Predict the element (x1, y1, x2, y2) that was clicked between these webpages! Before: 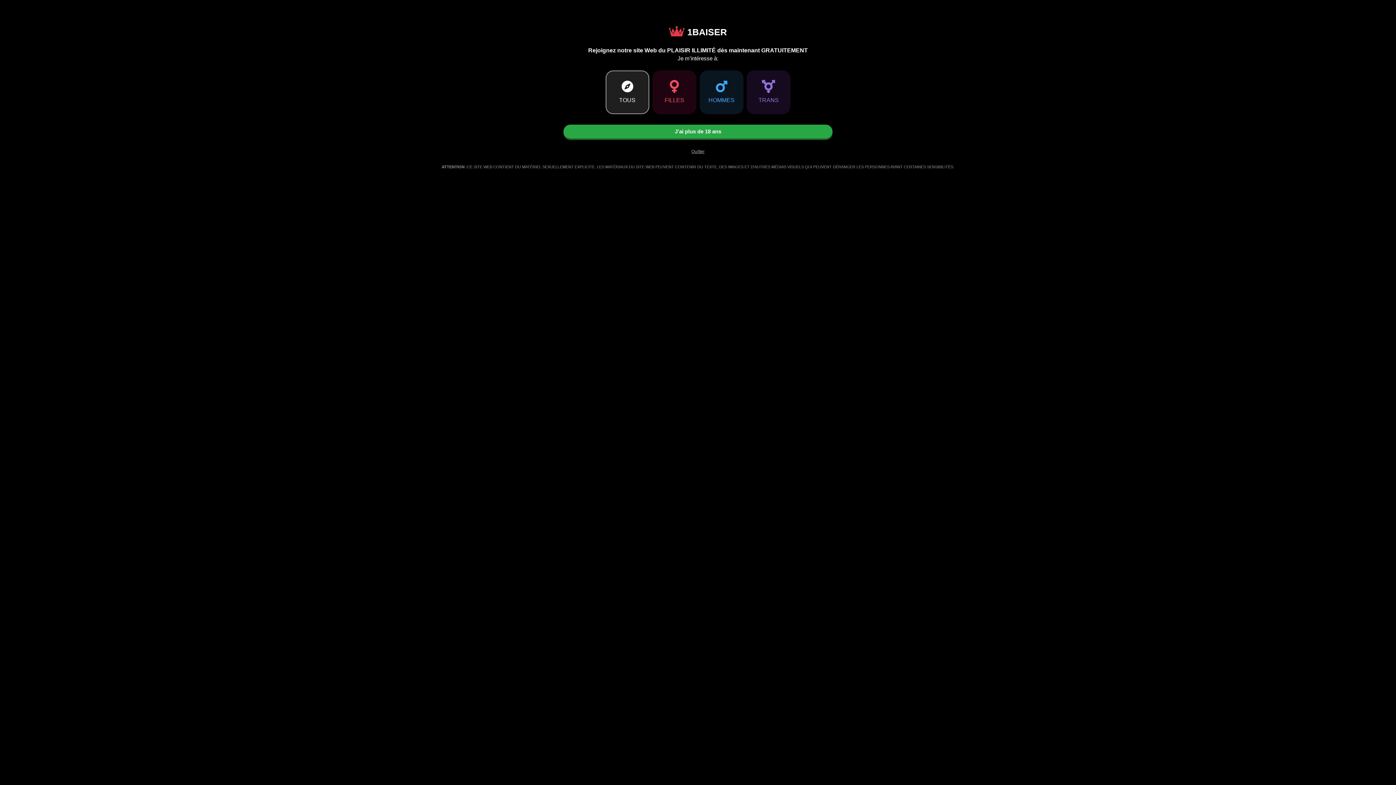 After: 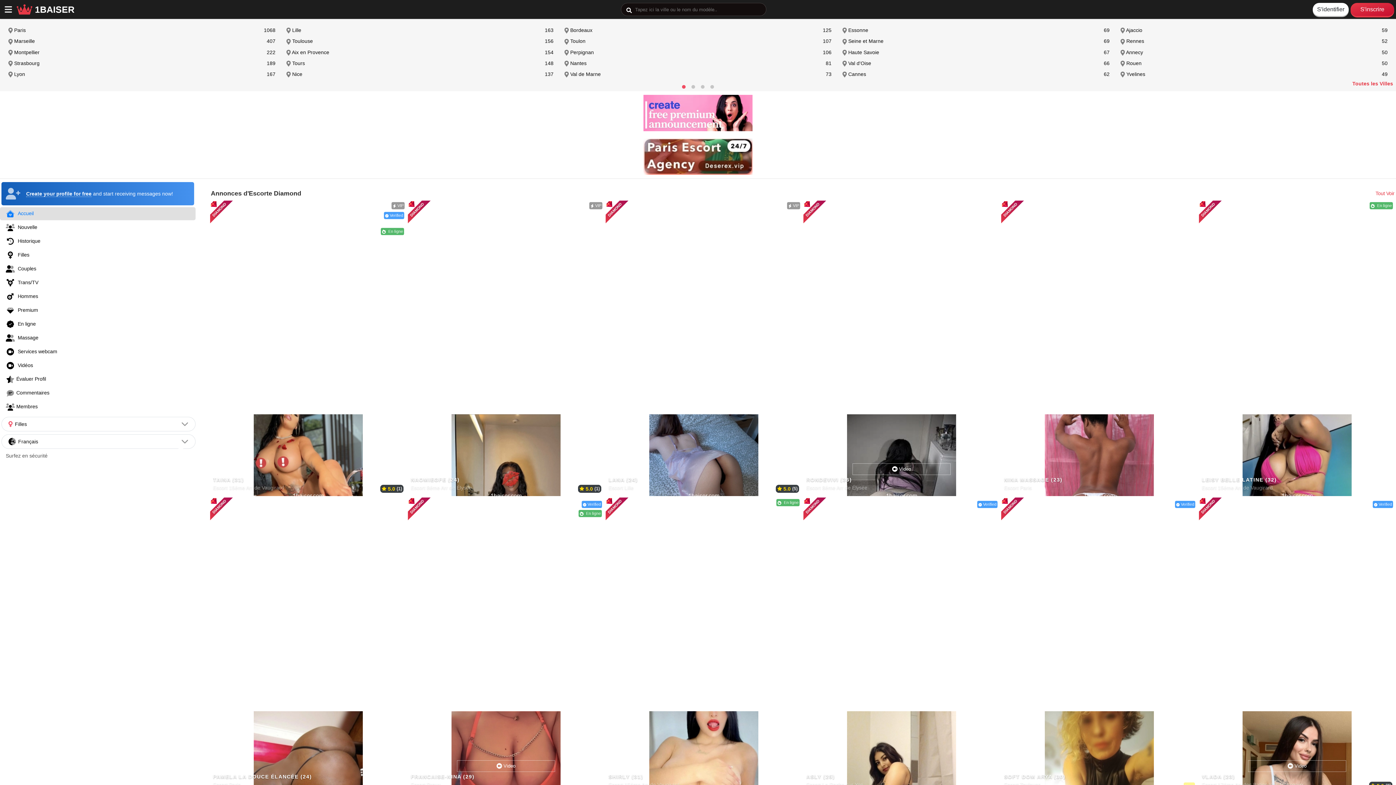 Action: bbox: (563, 124, 832, 138) label: J'ai plus de 18 ans